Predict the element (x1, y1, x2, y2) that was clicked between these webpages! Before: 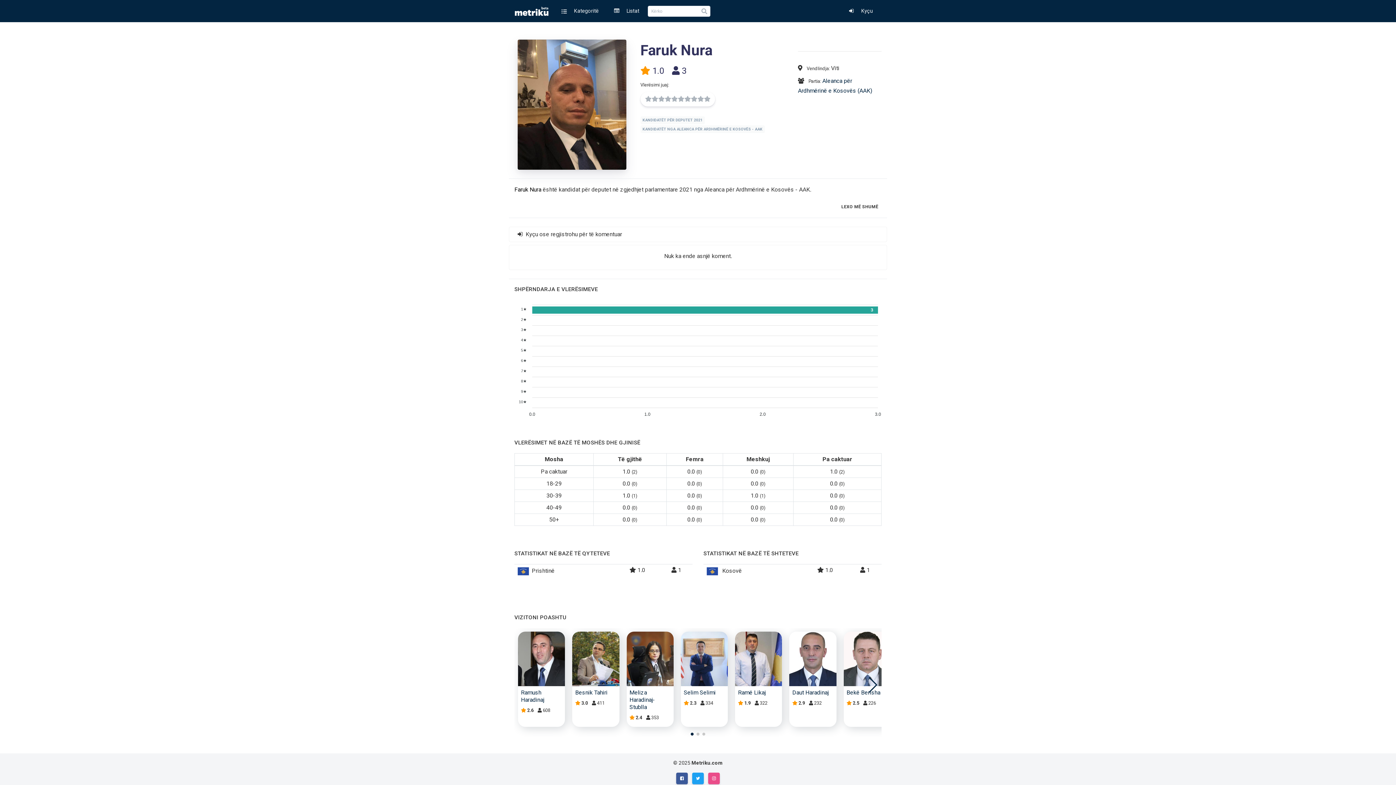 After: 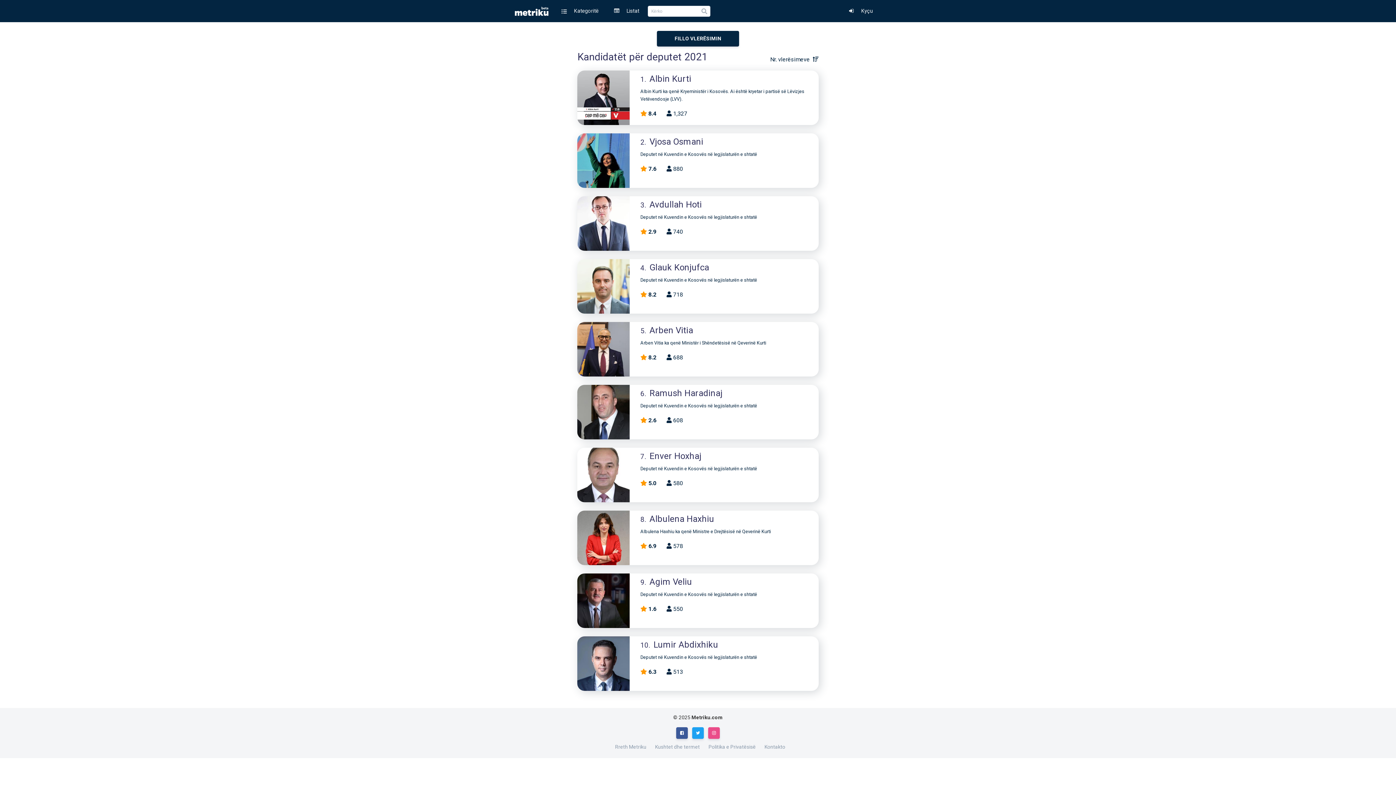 Action: bbox: (640, 116, 704, 124) label: KANDIDATËT PËR DEPUTET 2021